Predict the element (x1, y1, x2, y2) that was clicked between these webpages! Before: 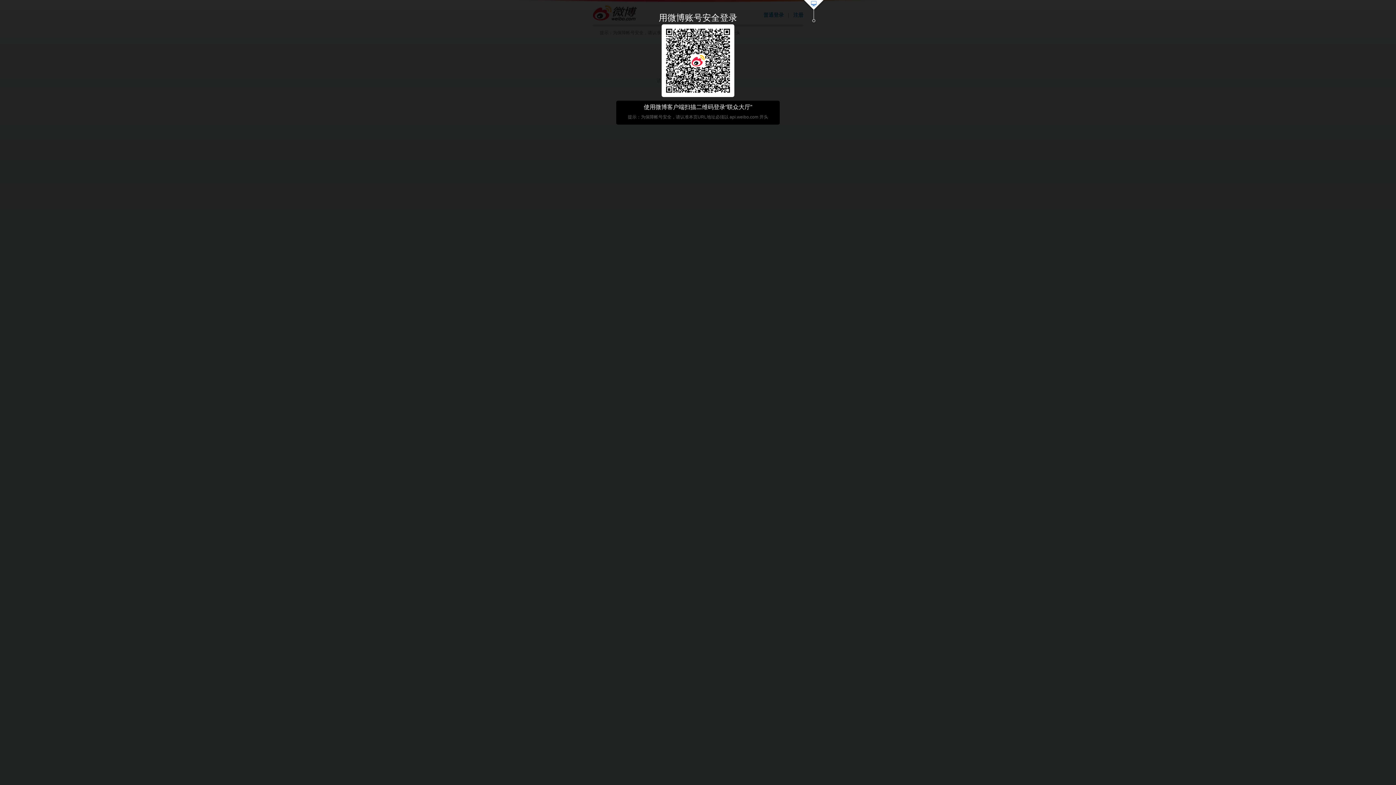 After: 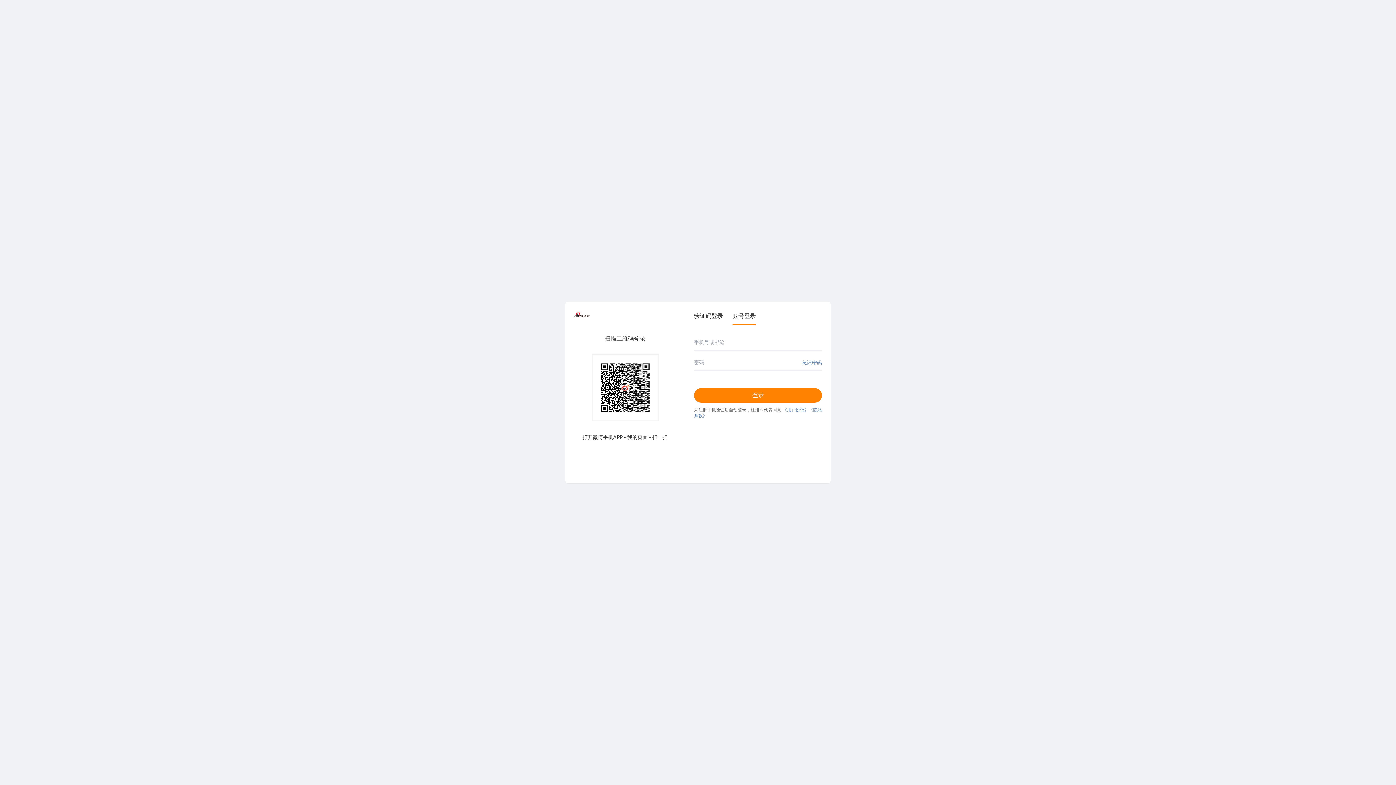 Action: bbox: (803, 0, 824, 23)